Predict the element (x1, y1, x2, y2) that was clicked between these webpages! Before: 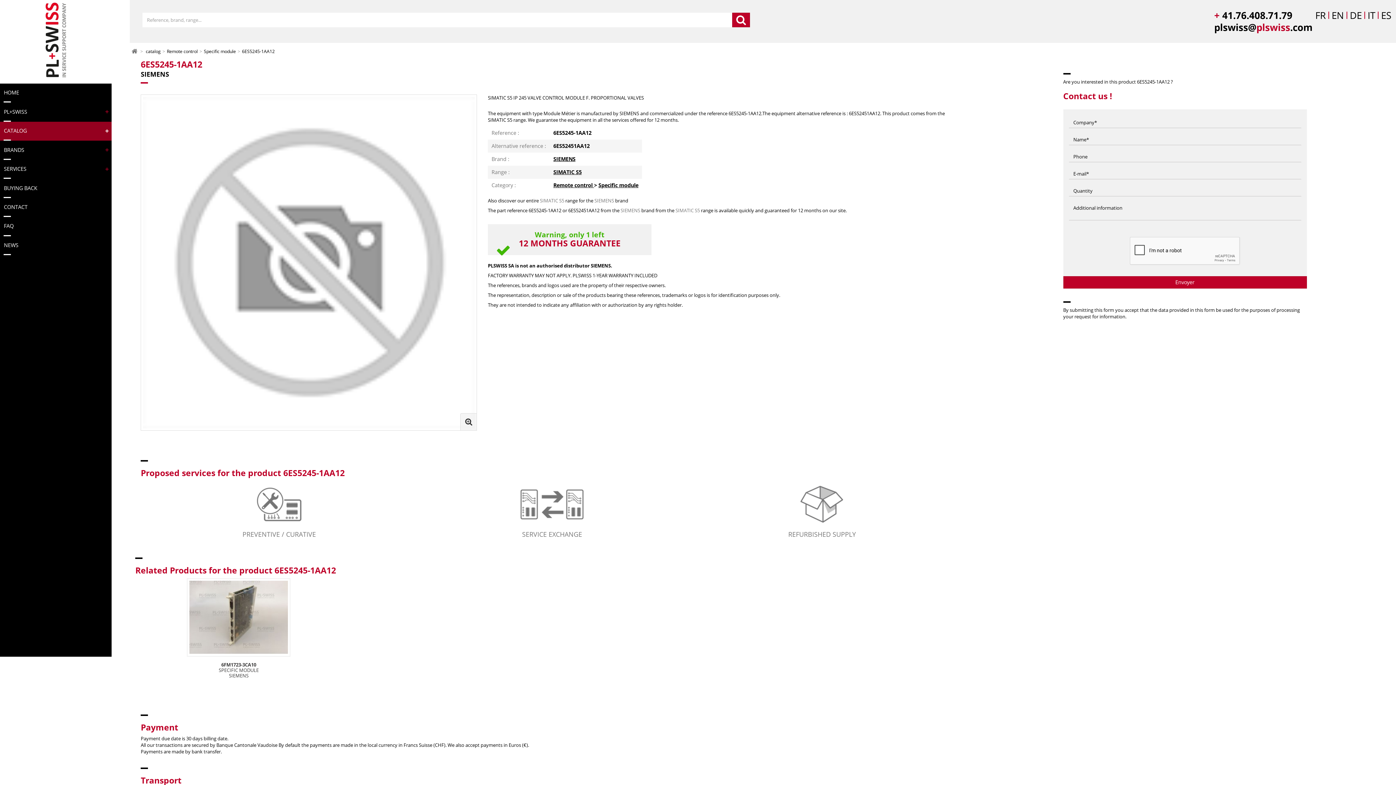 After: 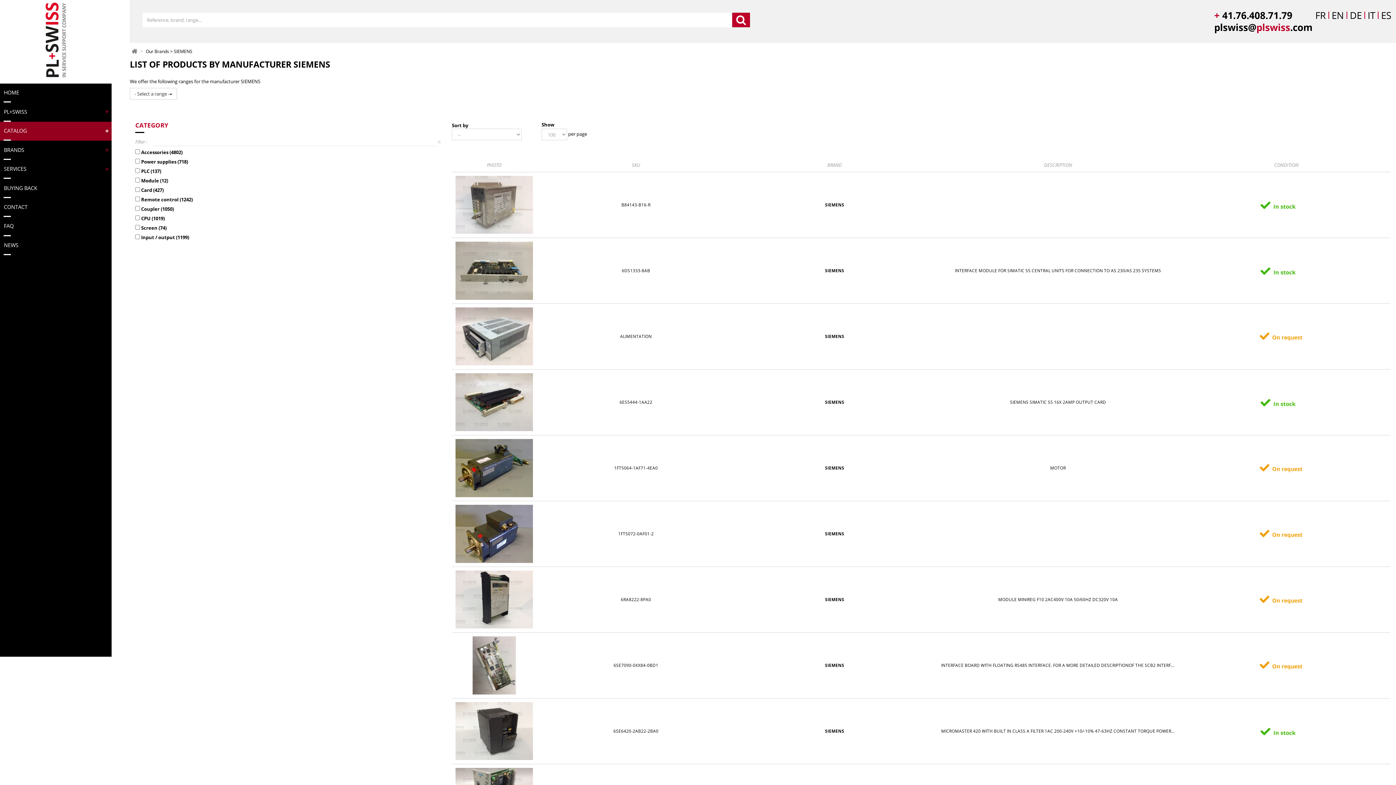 Action: bbox: (553, 155, 575, 162) label: SIEMENS